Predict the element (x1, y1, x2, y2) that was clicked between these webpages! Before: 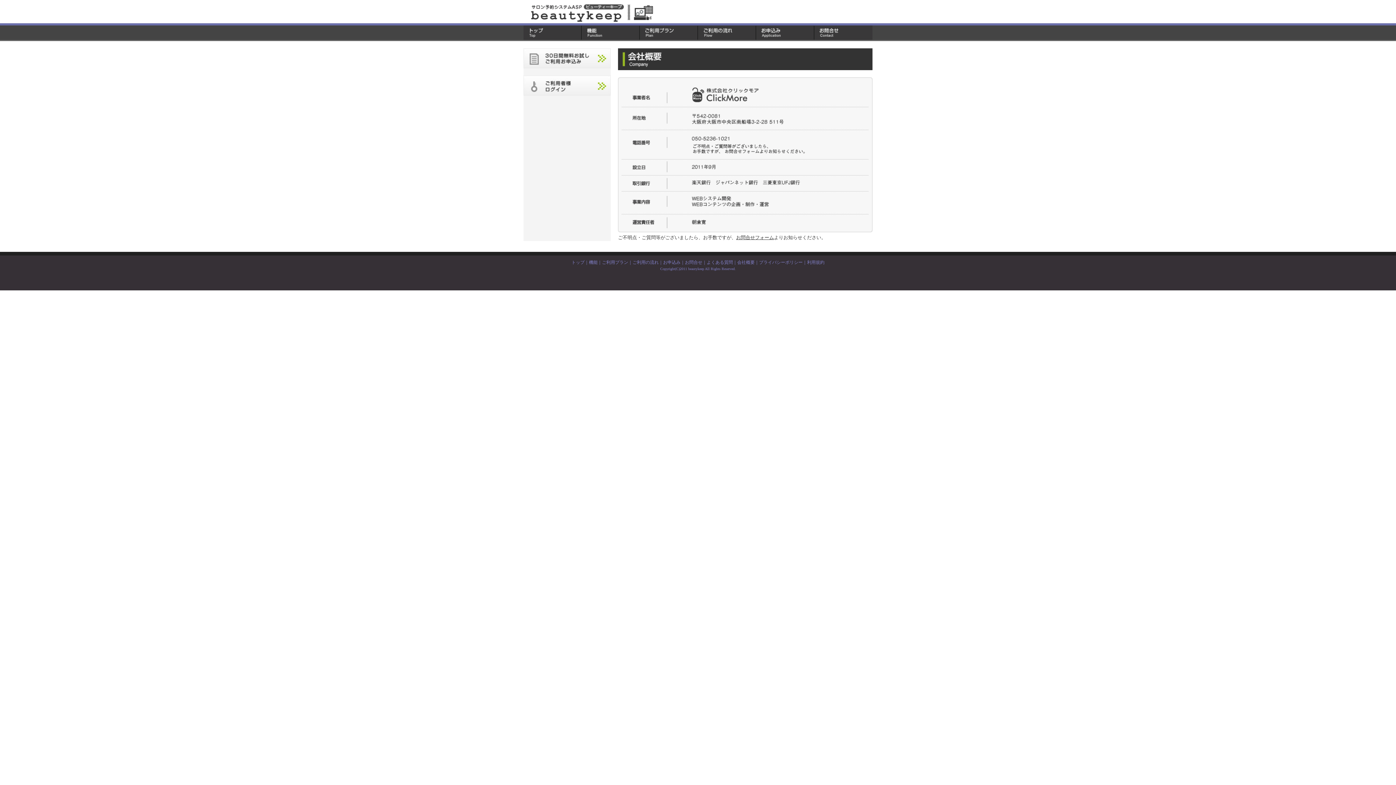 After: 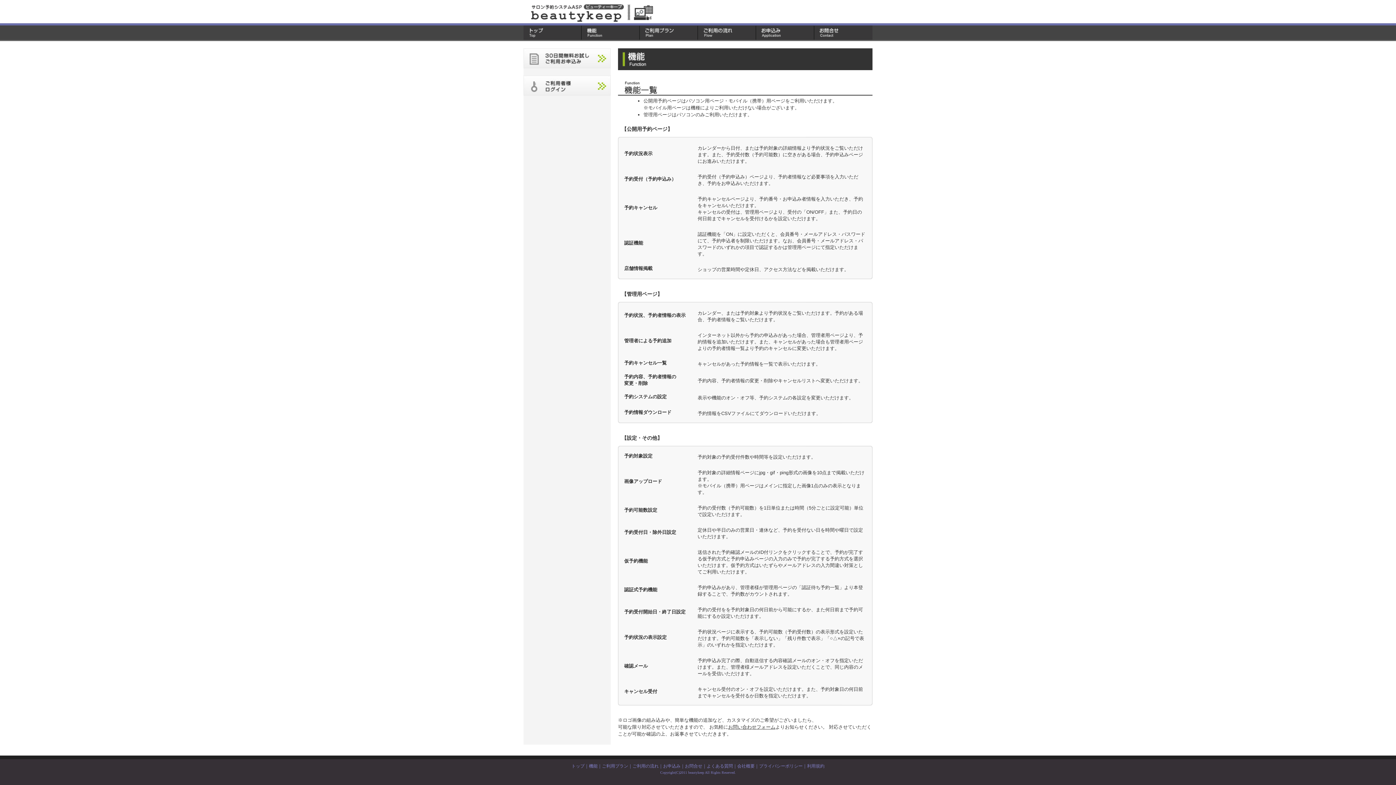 Action: bbox: (581, 34, 640, 41)